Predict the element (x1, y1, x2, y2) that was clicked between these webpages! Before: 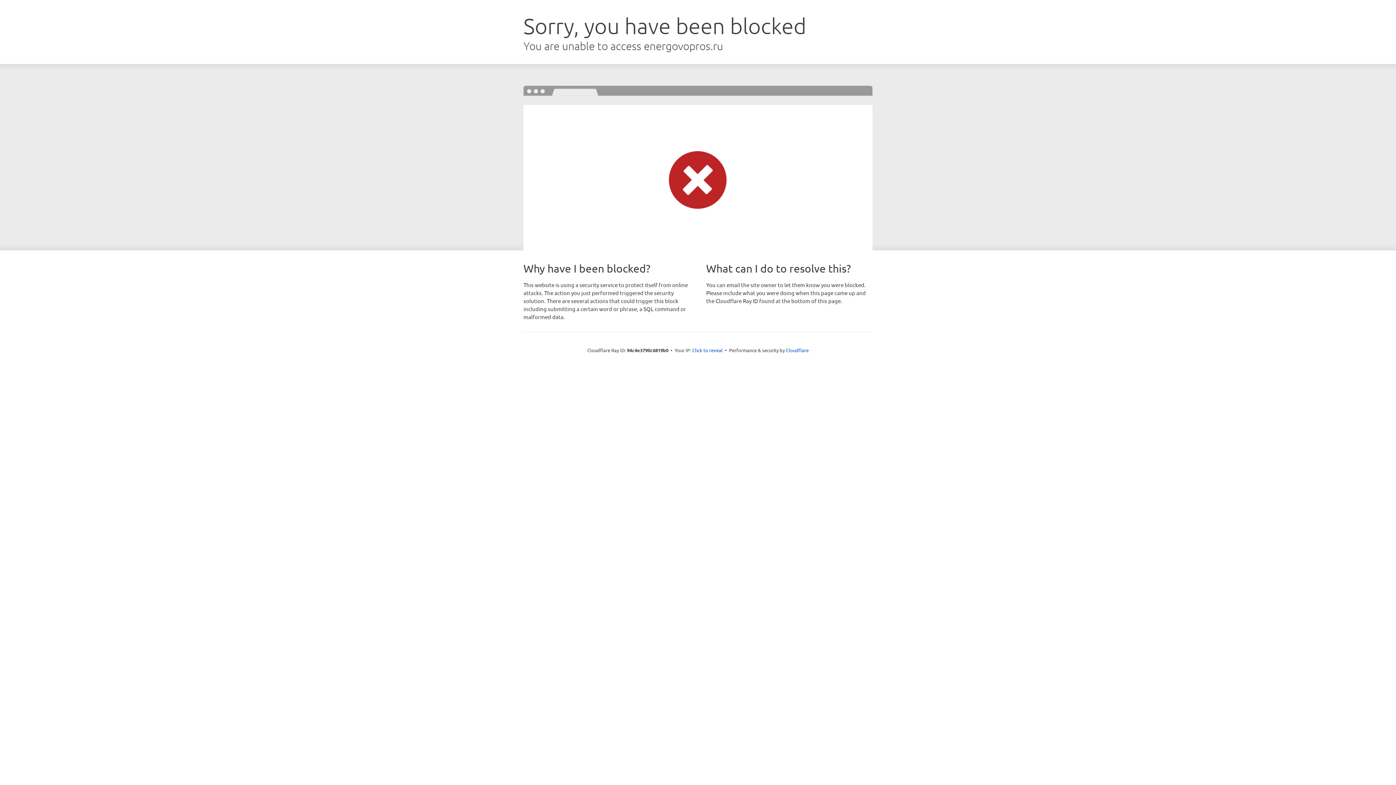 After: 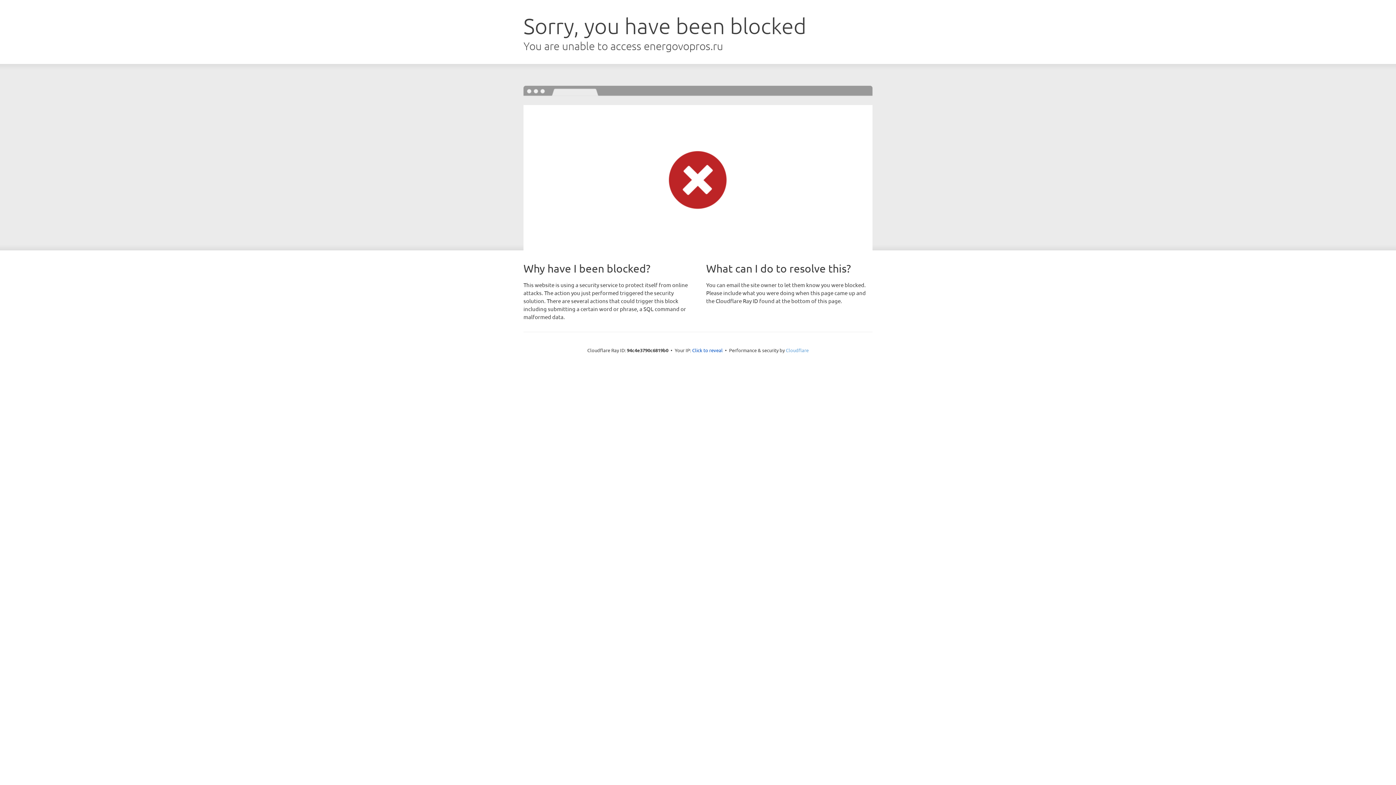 Action: bbox: (786, 347, 808, 353) label: Cloudflare